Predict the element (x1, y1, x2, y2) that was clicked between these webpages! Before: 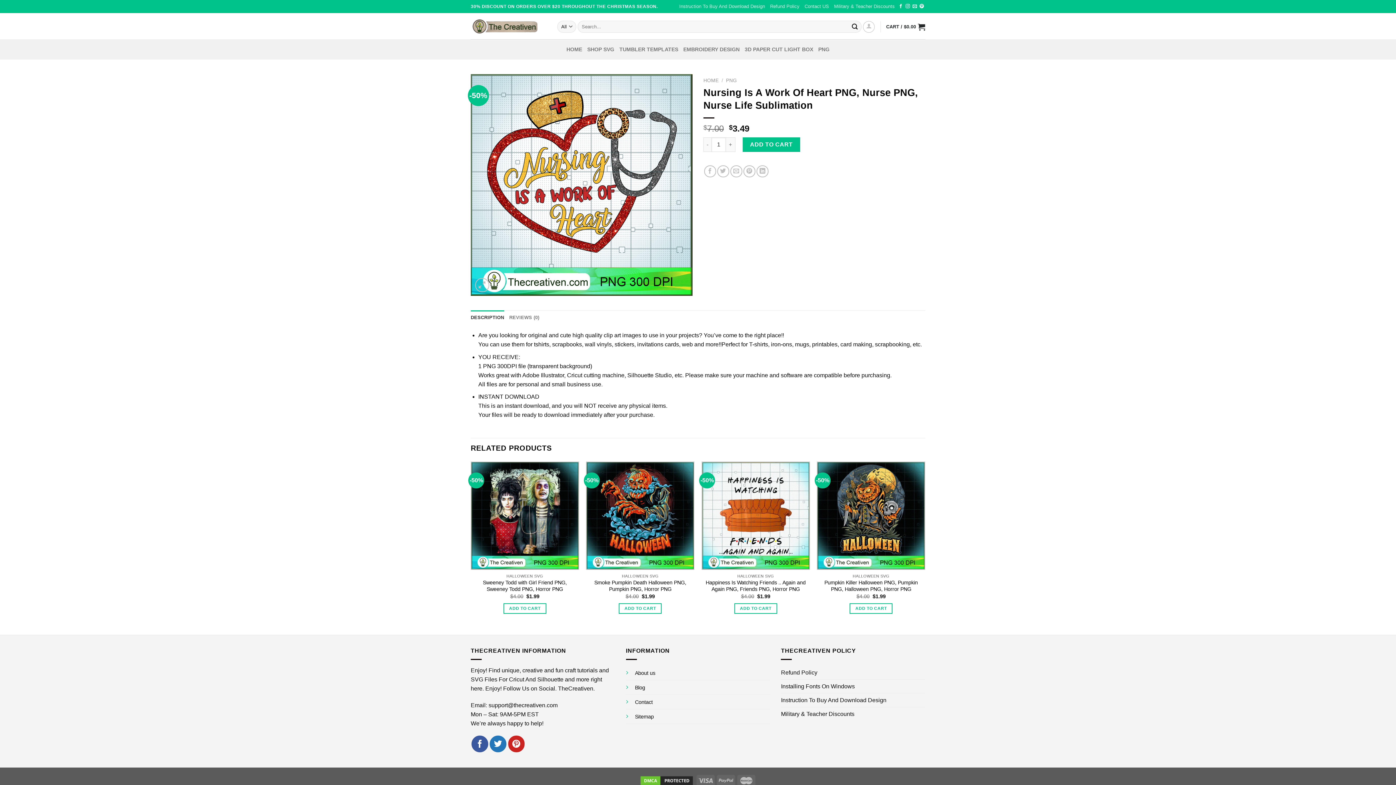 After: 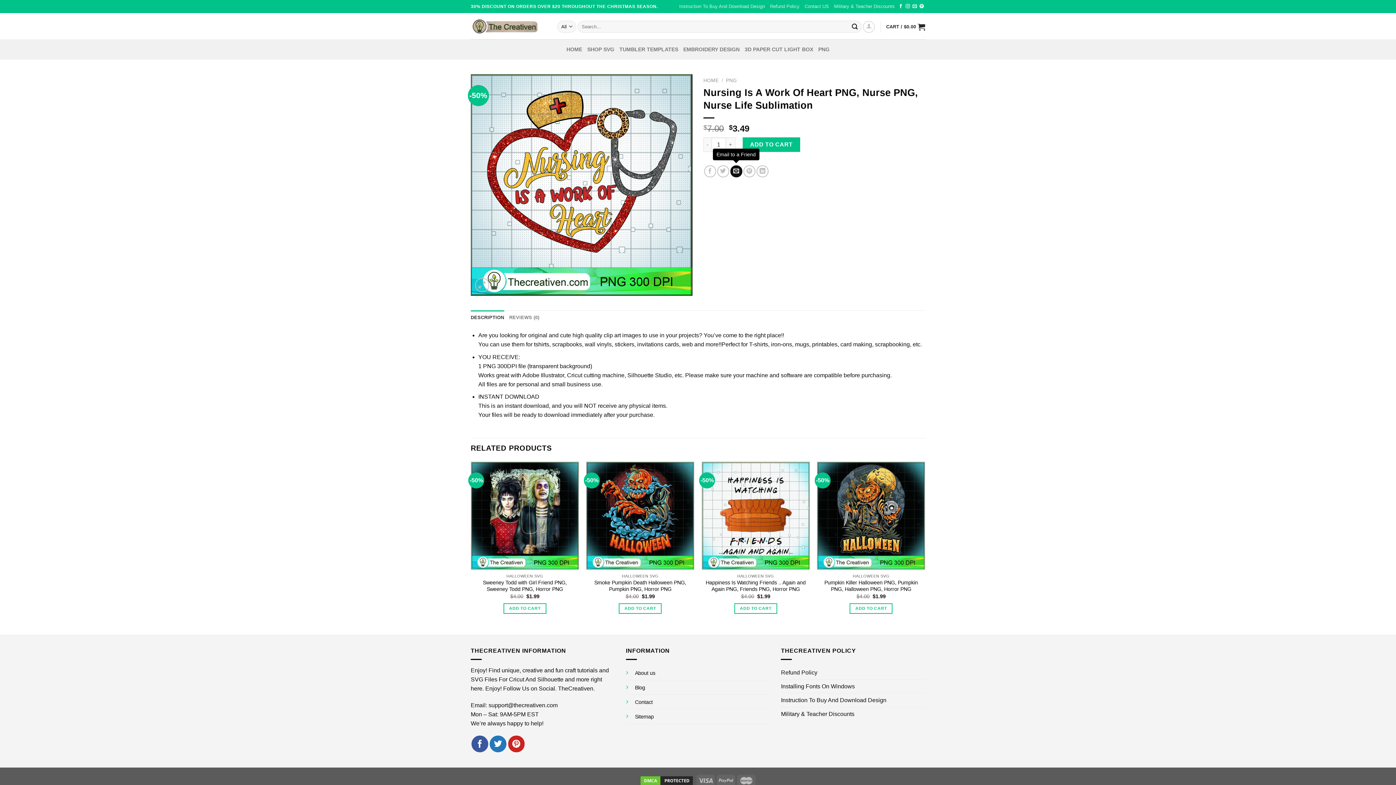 Action: bbox: (730, 165, 742, 177) label: Email to a Friend